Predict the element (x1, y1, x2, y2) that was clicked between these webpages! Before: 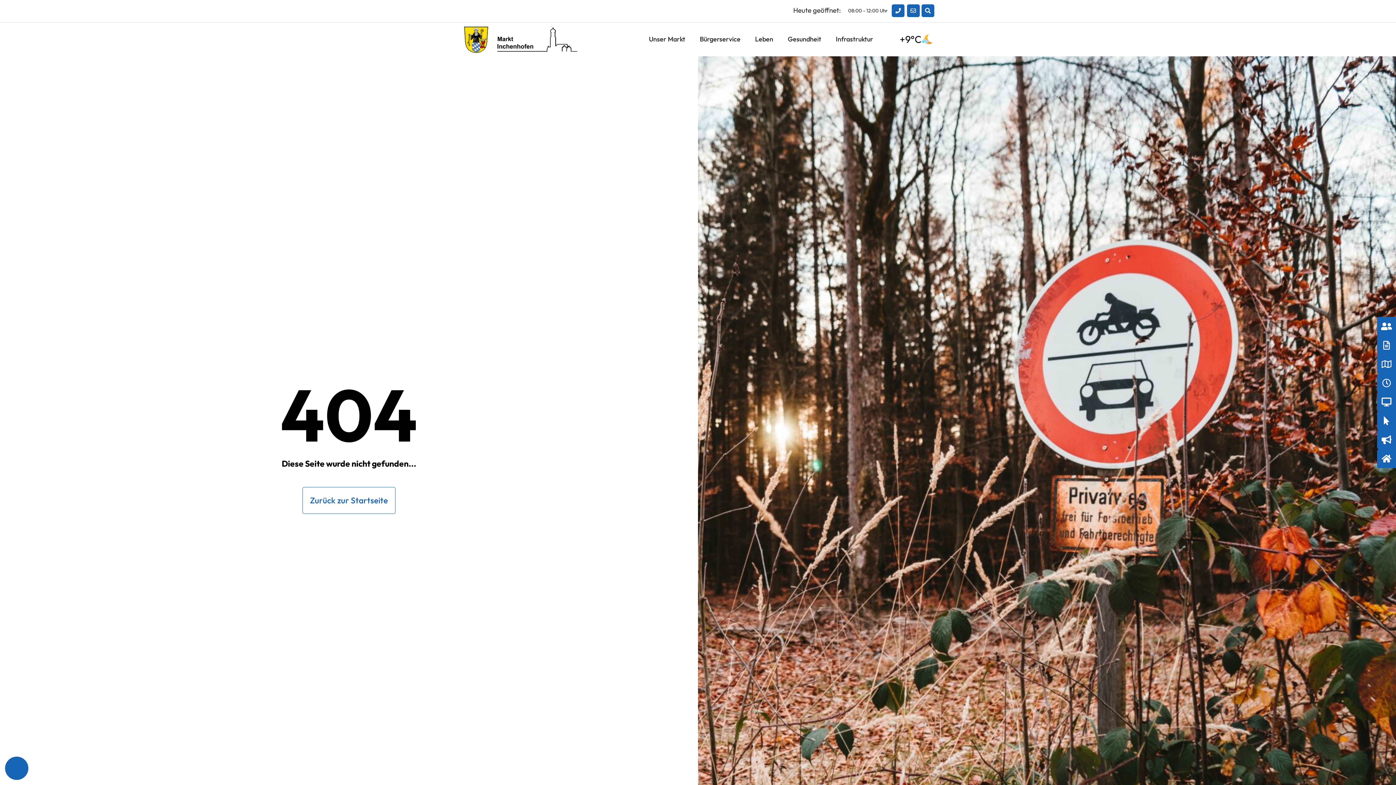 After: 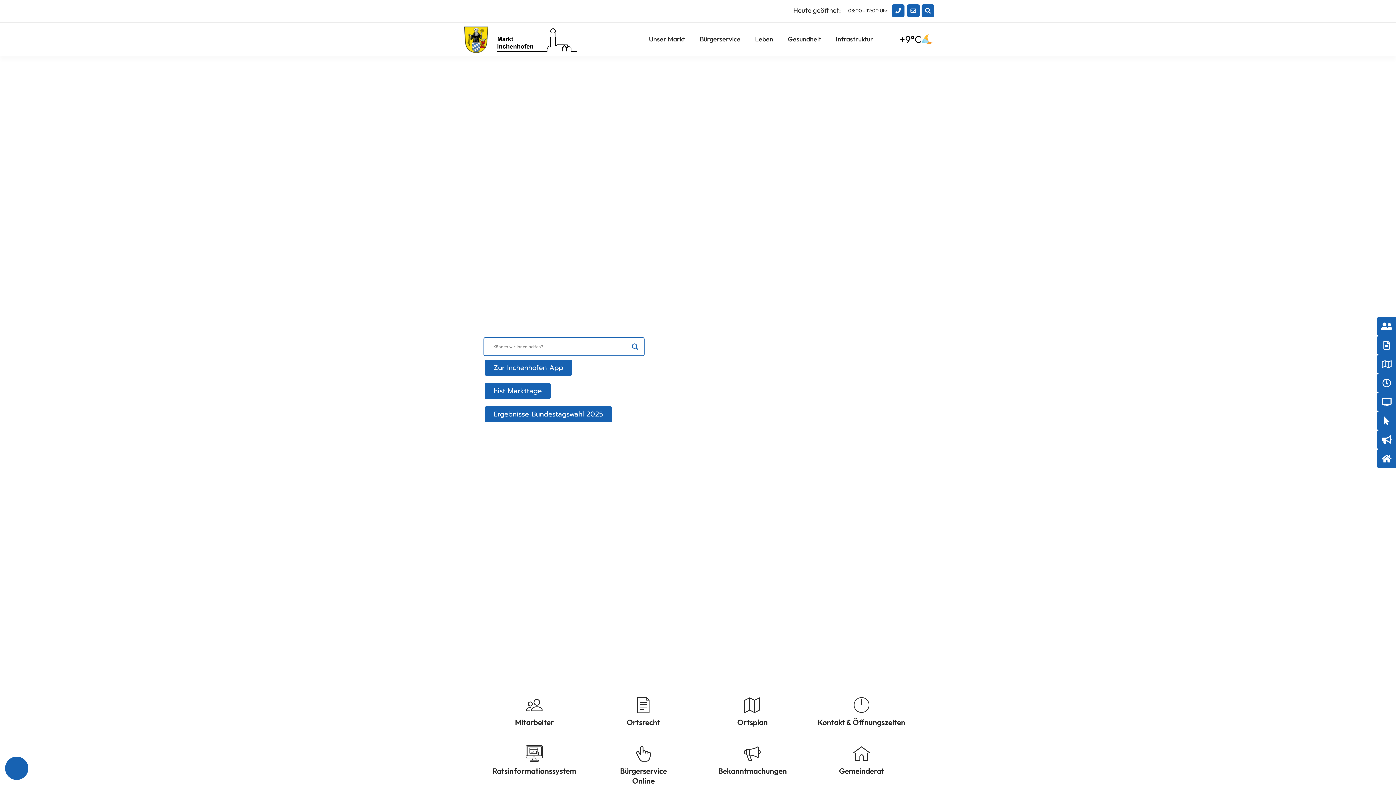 Action: bbox: (497, 27, 577, 51)